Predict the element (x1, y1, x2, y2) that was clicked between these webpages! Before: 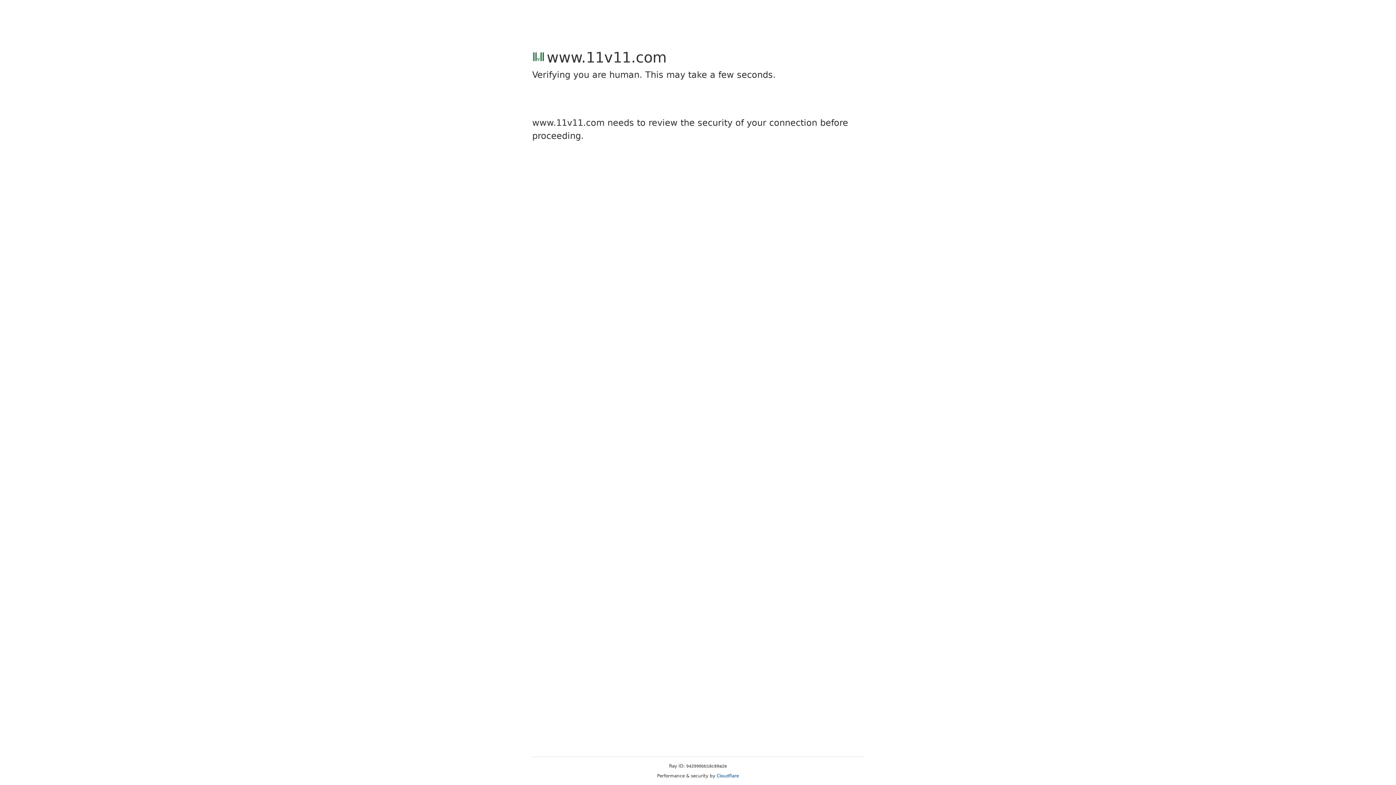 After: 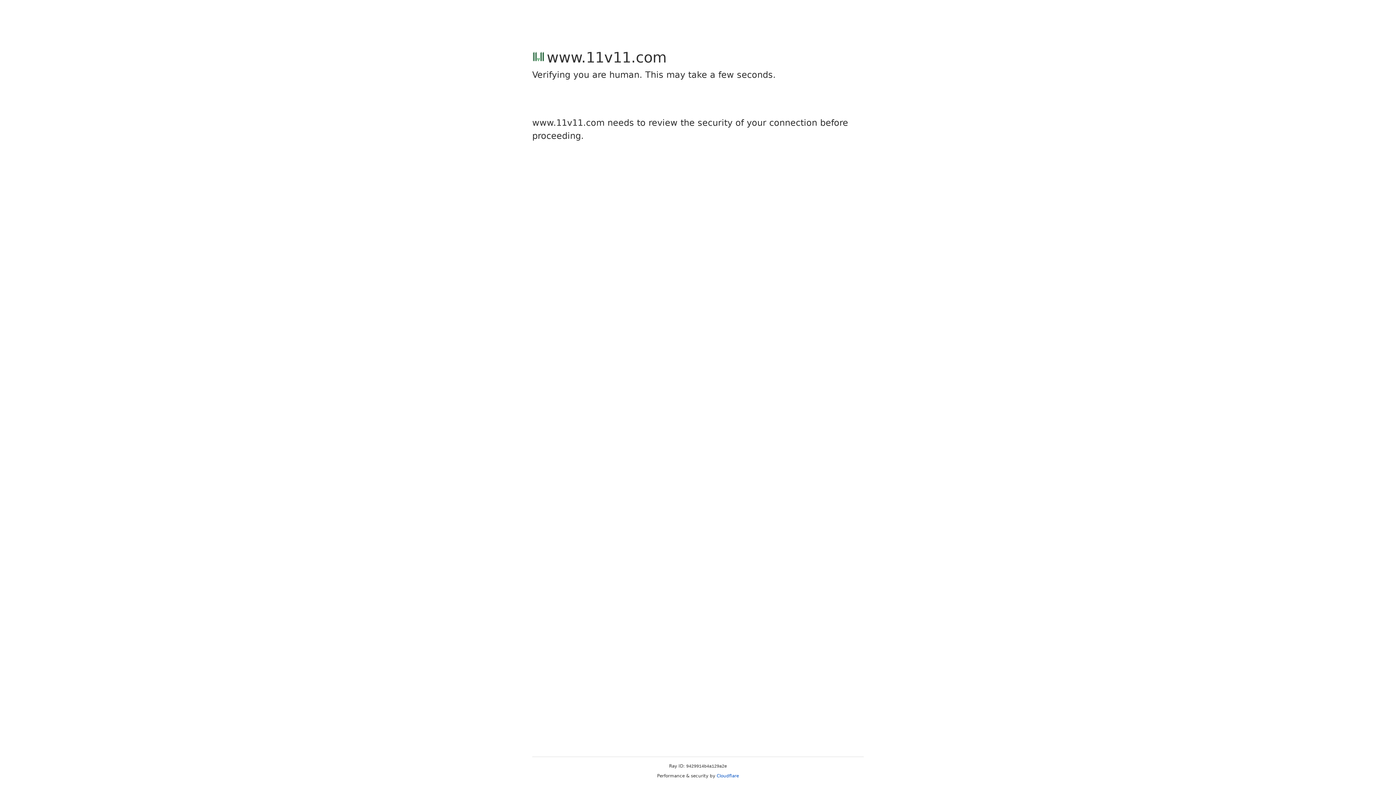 Action: bbox: (716, 773, 739, 778) label: Cloudflare